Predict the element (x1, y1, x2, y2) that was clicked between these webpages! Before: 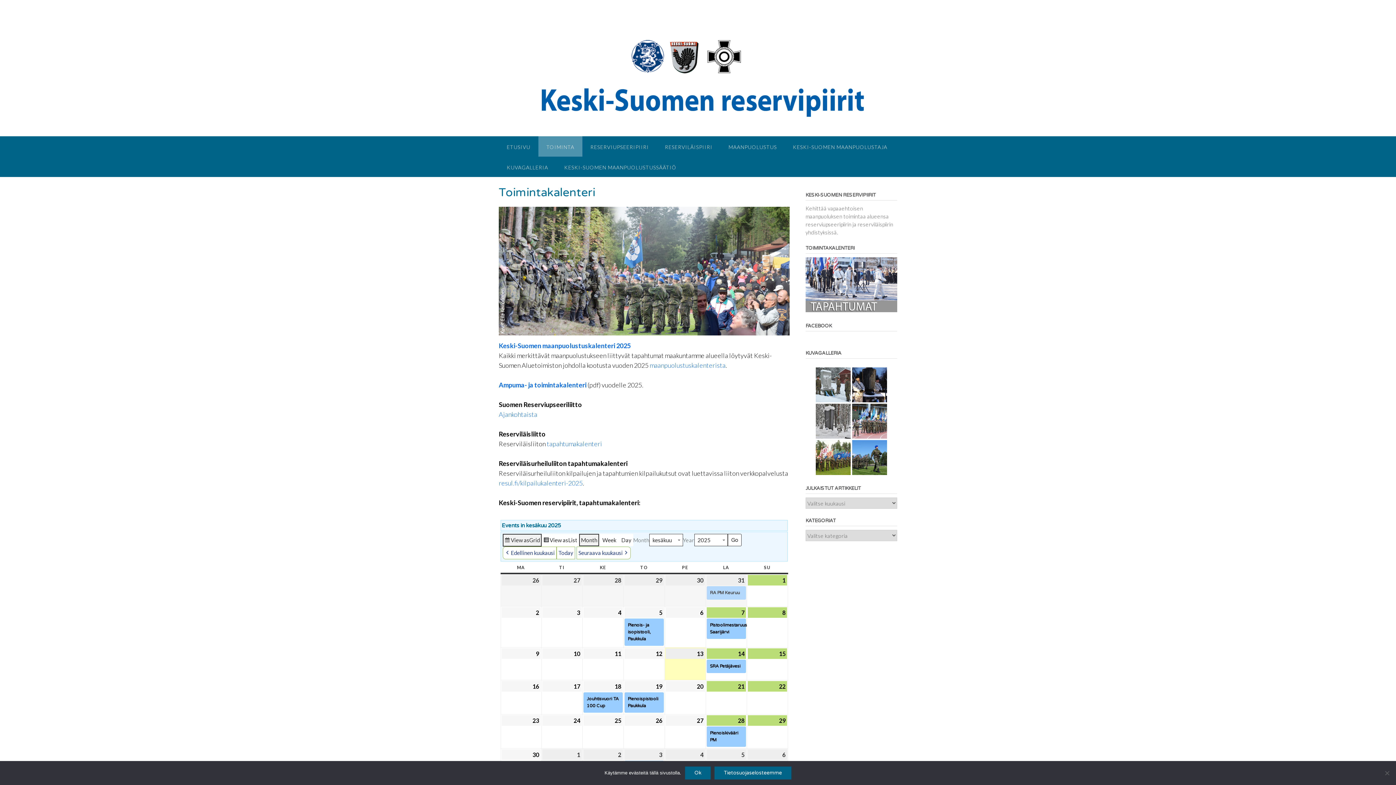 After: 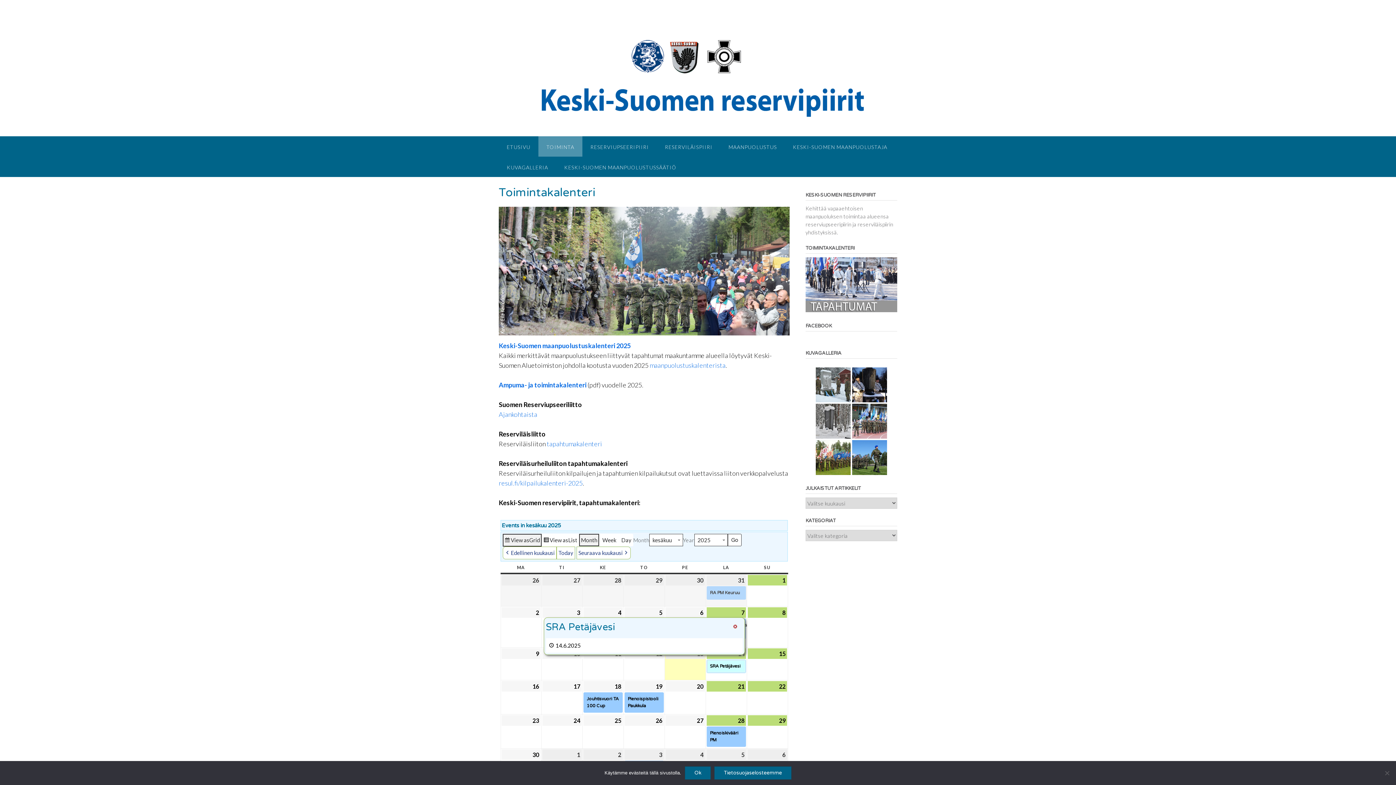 Action: label: SRA Petäjävesi bbox: (707, 660, 745, 672)